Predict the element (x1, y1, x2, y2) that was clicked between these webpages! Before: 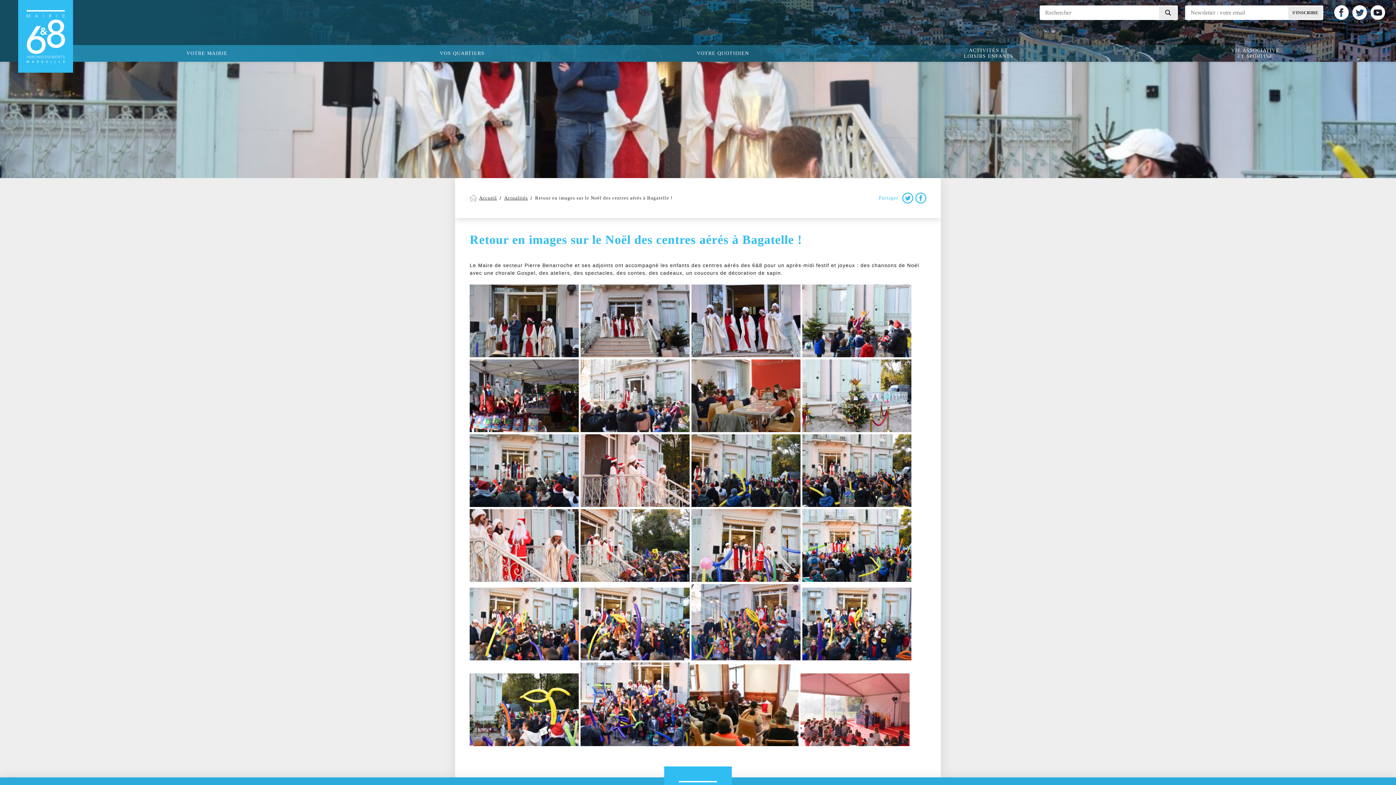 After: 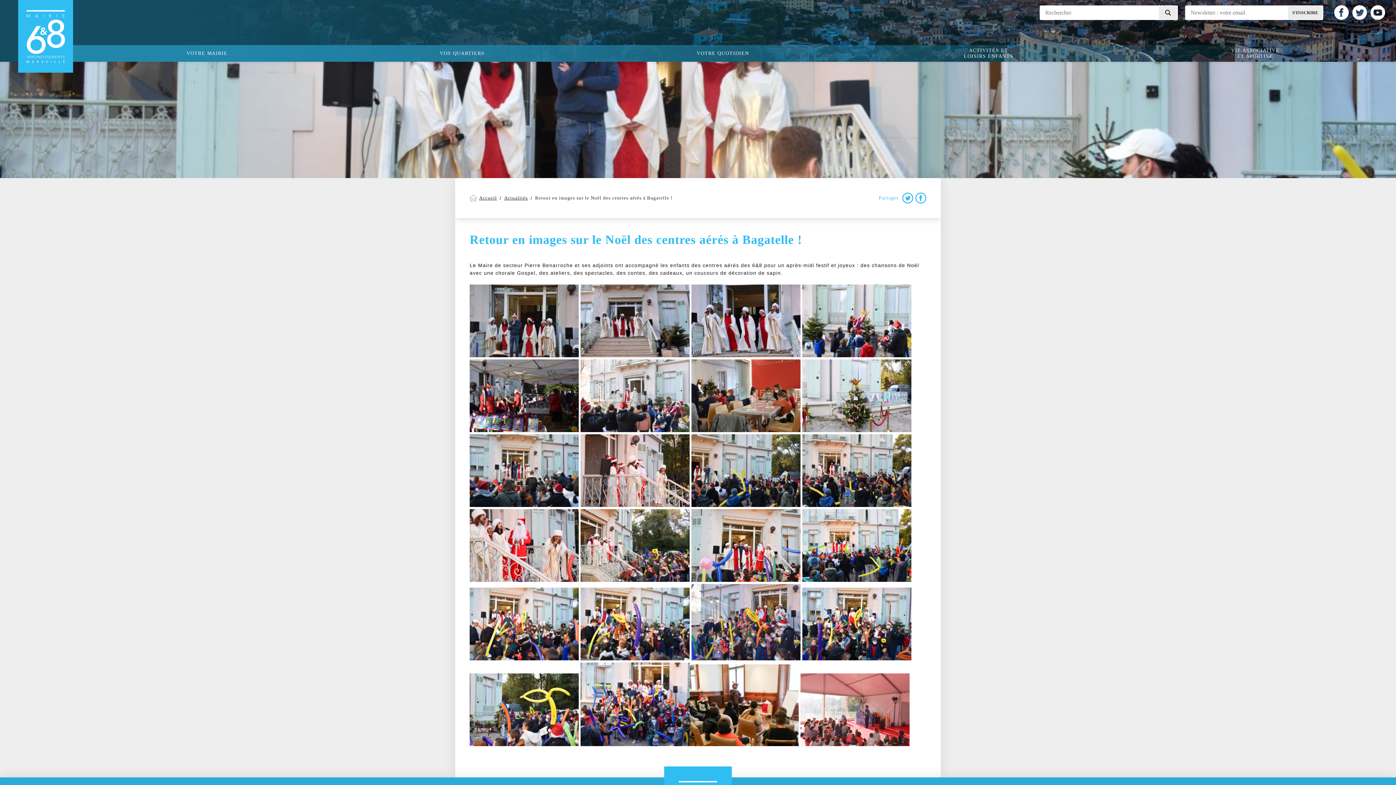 Action: bbox: (915, 192, 926, 203) label: Facebook